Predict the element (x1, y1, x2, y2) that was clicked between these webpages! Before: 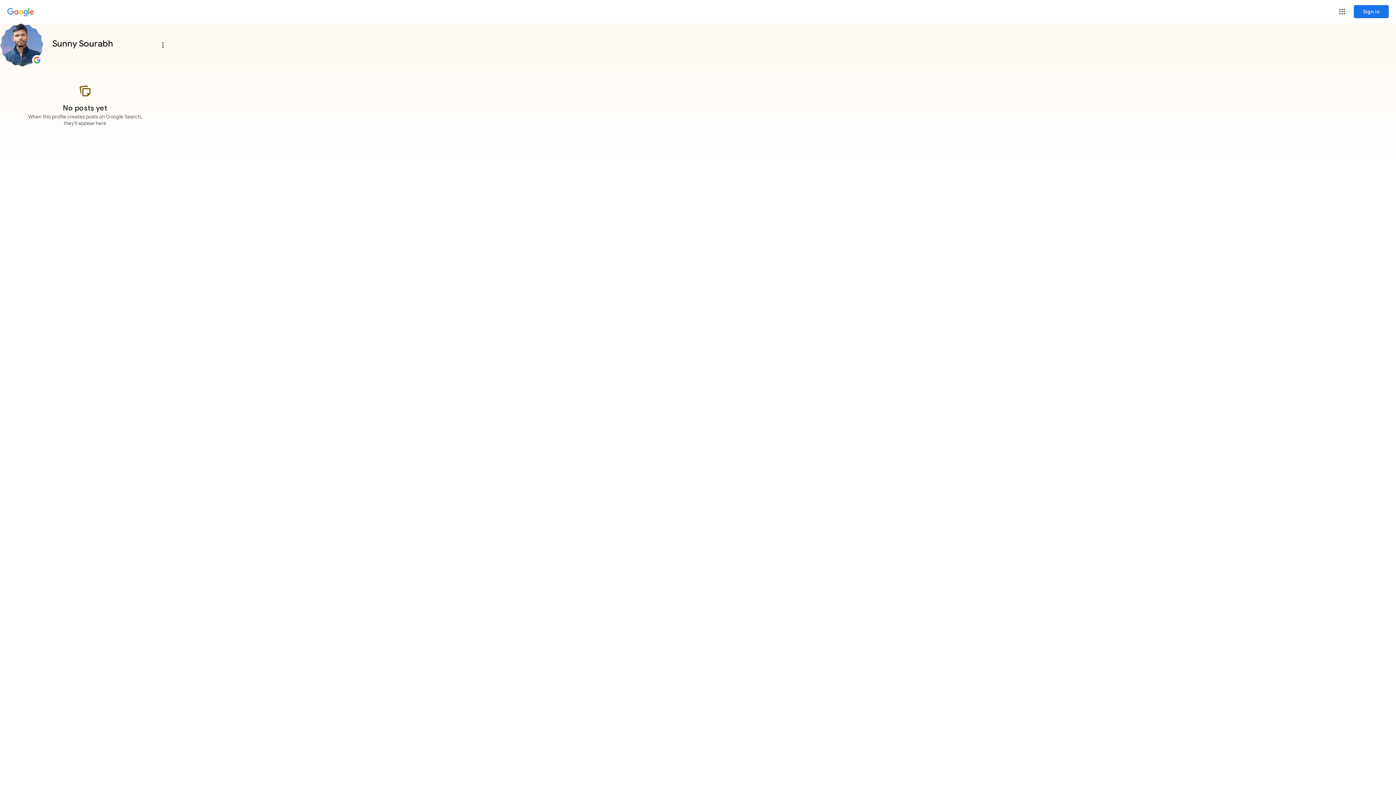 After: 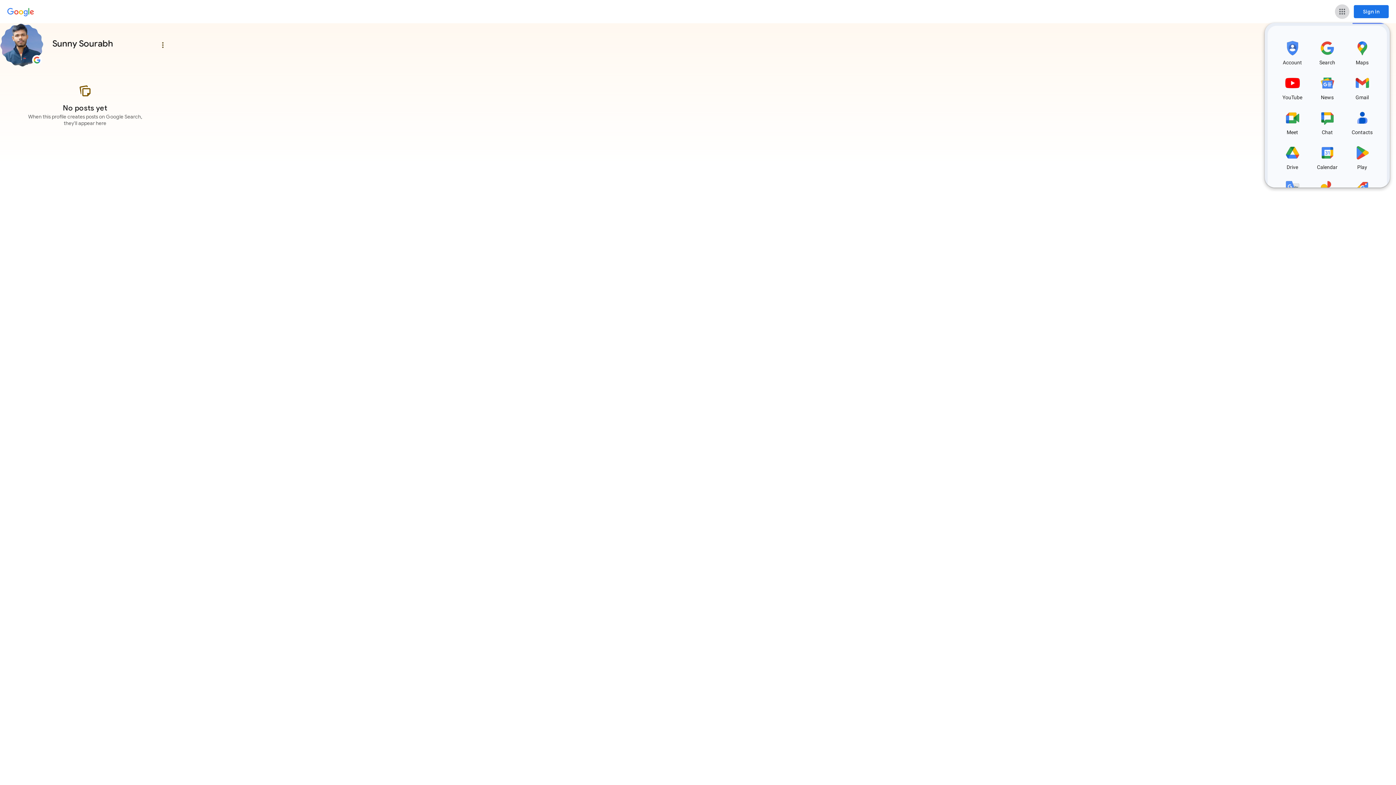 Action: label: Google apps bbox: (1335, 4, 1349, 18)